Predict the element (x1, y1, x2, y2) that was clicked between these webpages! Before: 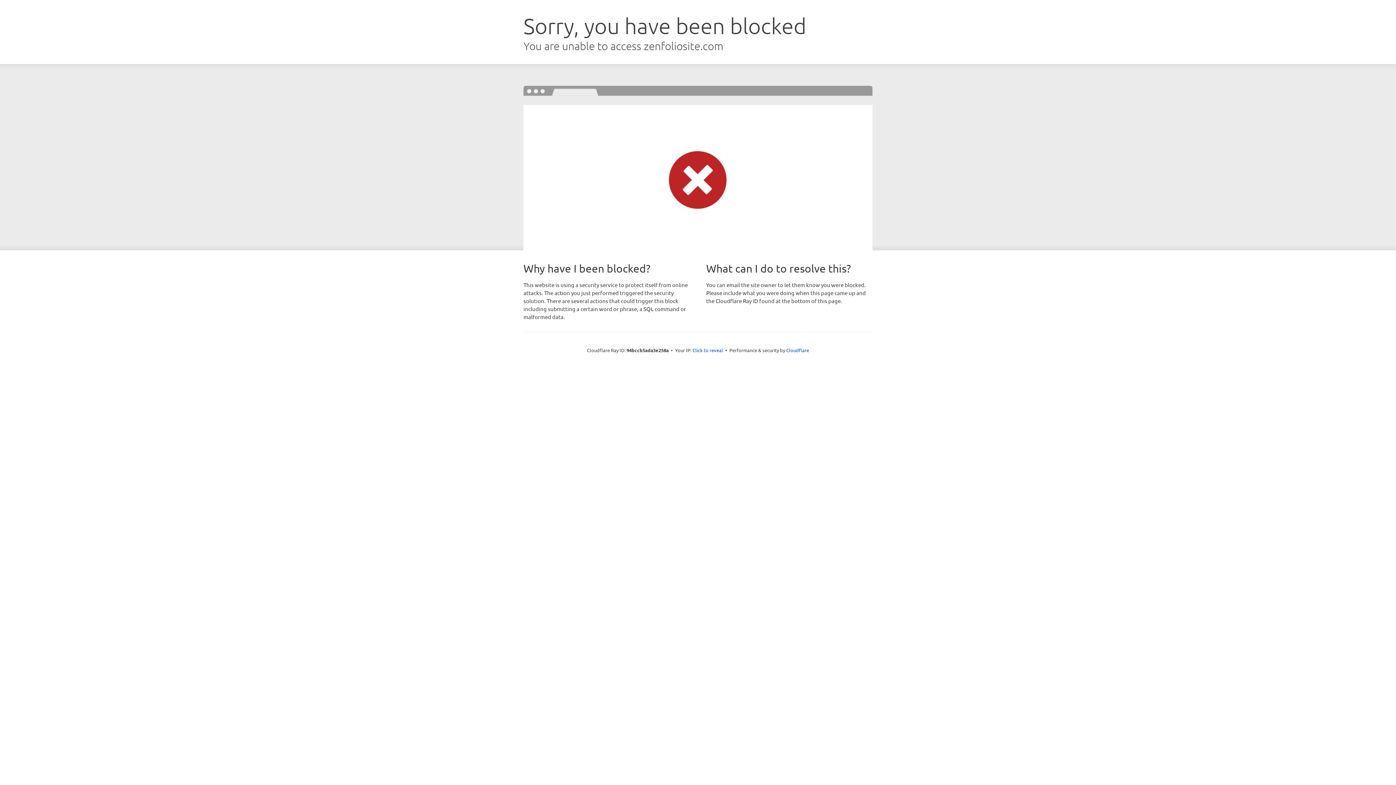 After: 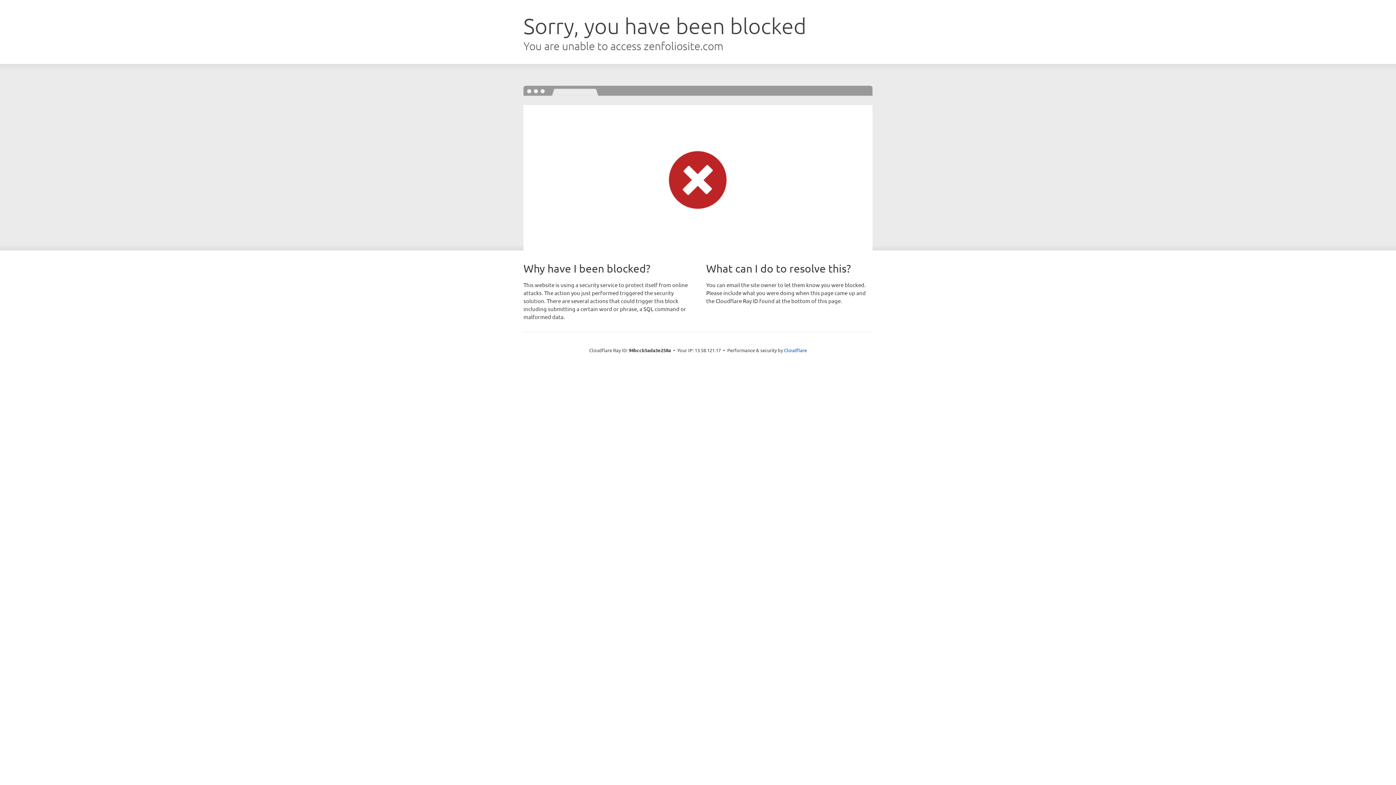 Action: bbox: (692, 346, 723, 353) label: Click to reveal